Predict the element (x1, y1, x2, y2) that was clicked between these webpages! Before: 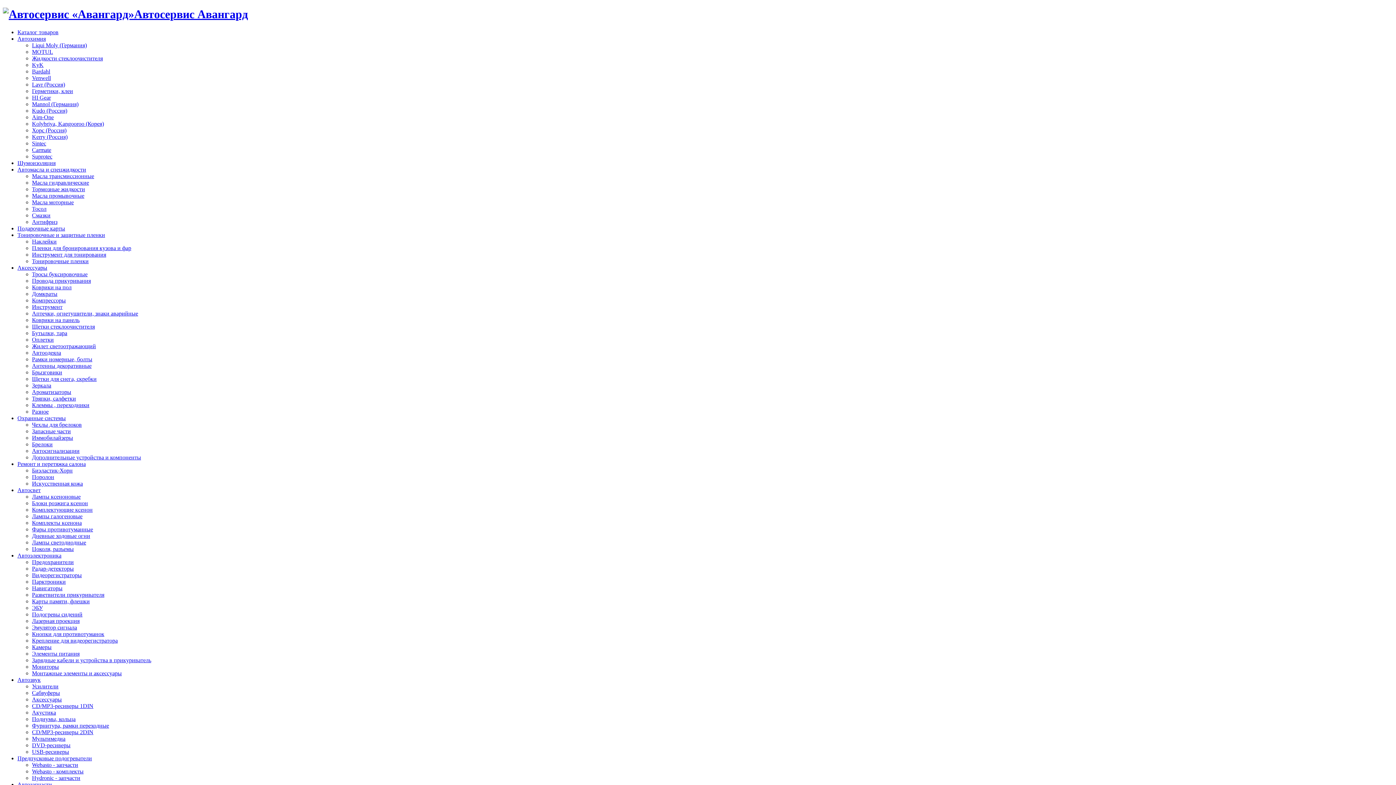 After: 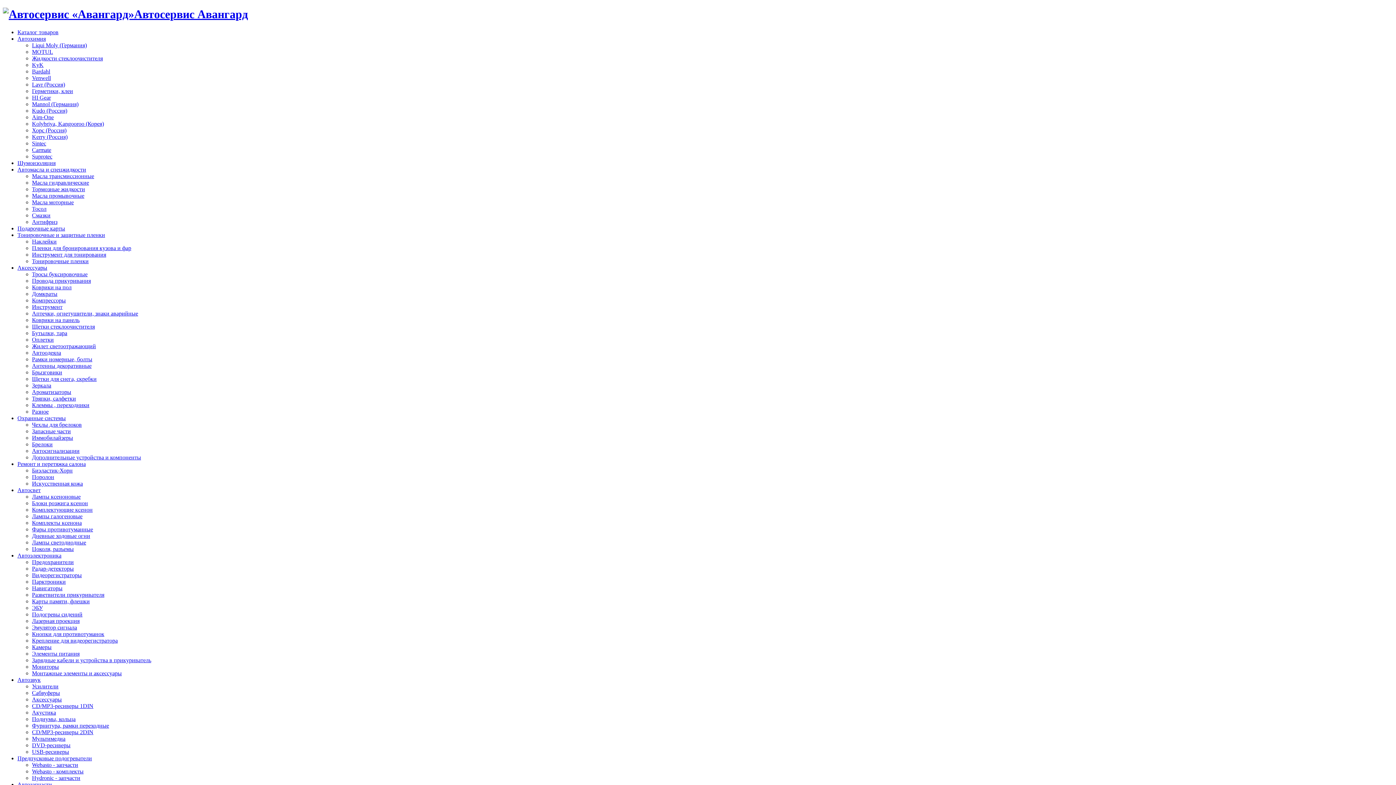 Action: bbox: (32, 578, 65, 585) label: Парктроники